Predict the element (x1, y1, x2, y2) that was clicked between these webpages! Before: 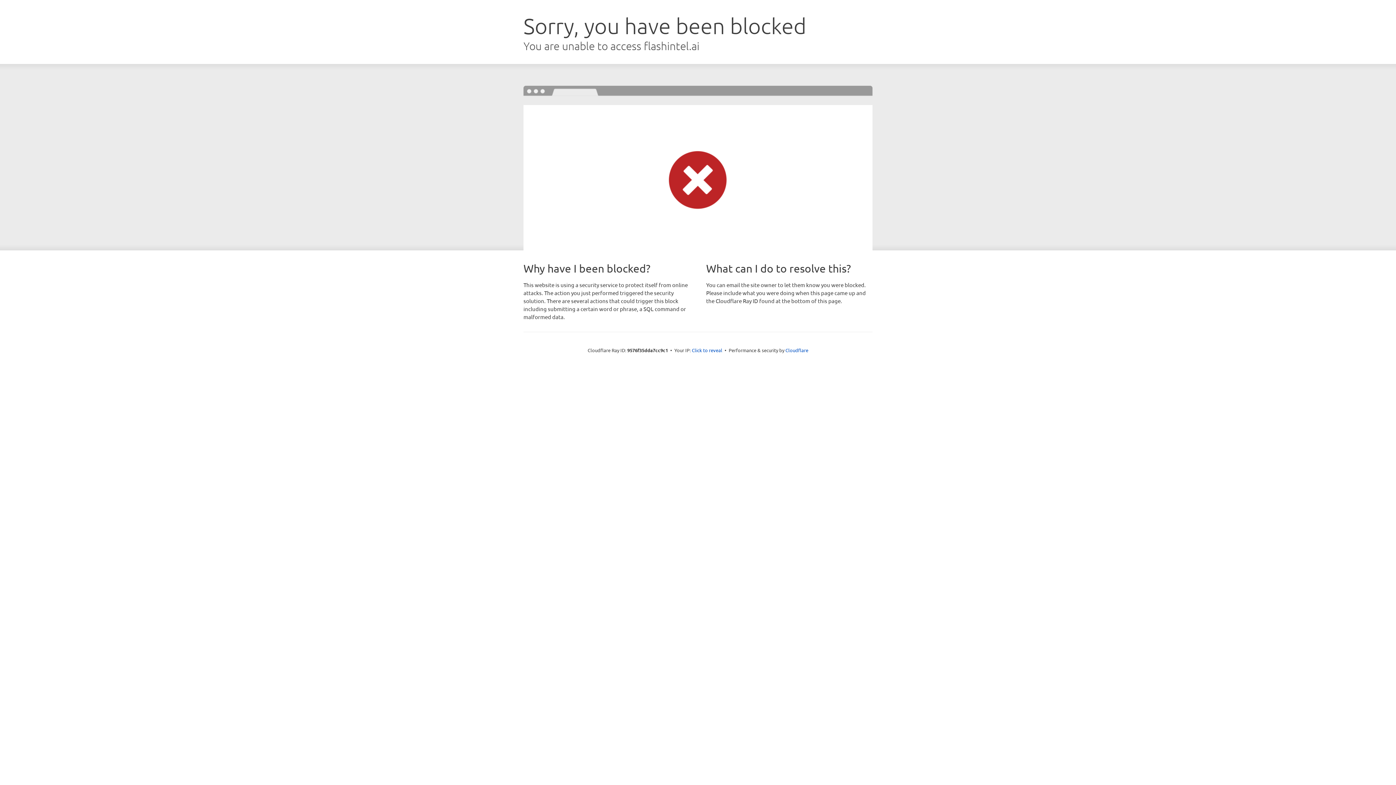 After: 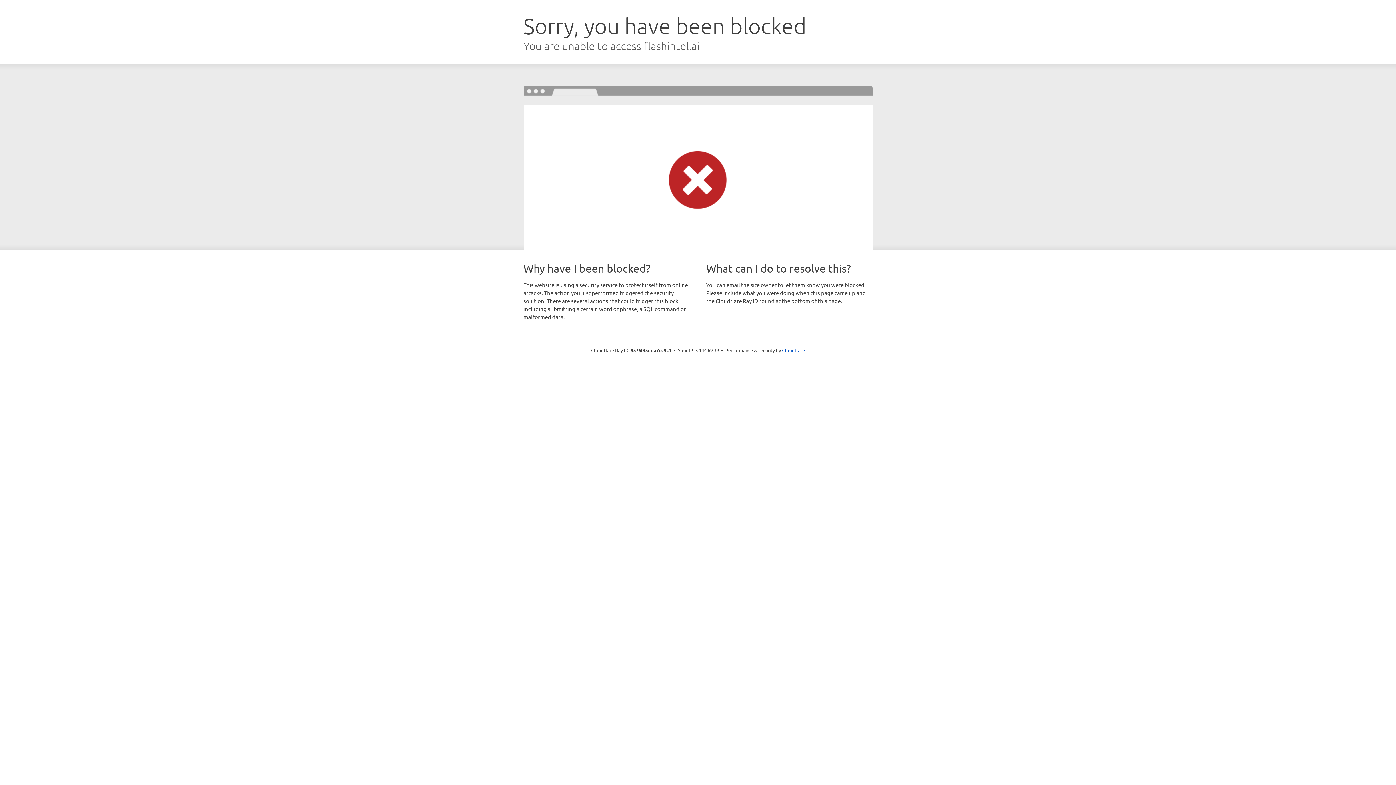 Action: label: Click to reveal bbox: (692, 346, 722, 353)